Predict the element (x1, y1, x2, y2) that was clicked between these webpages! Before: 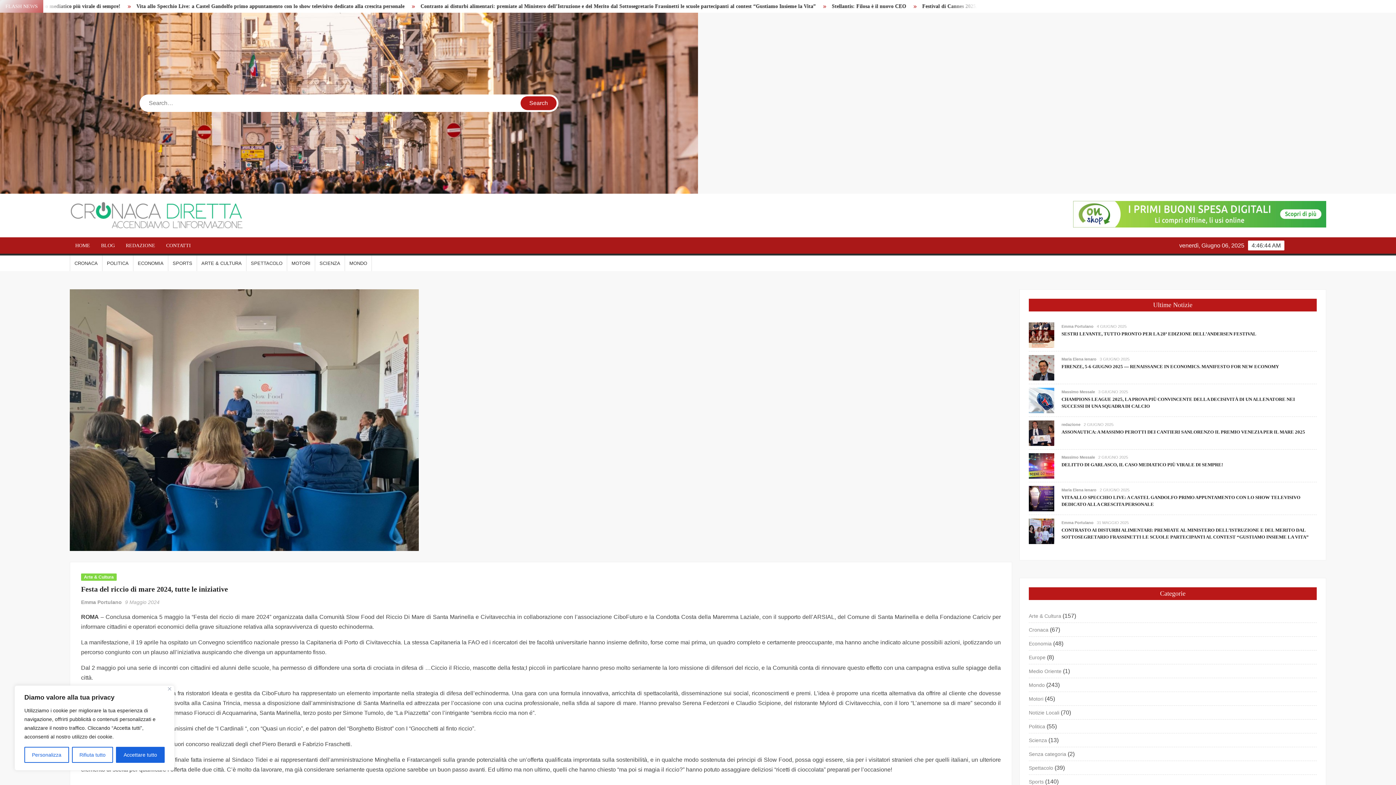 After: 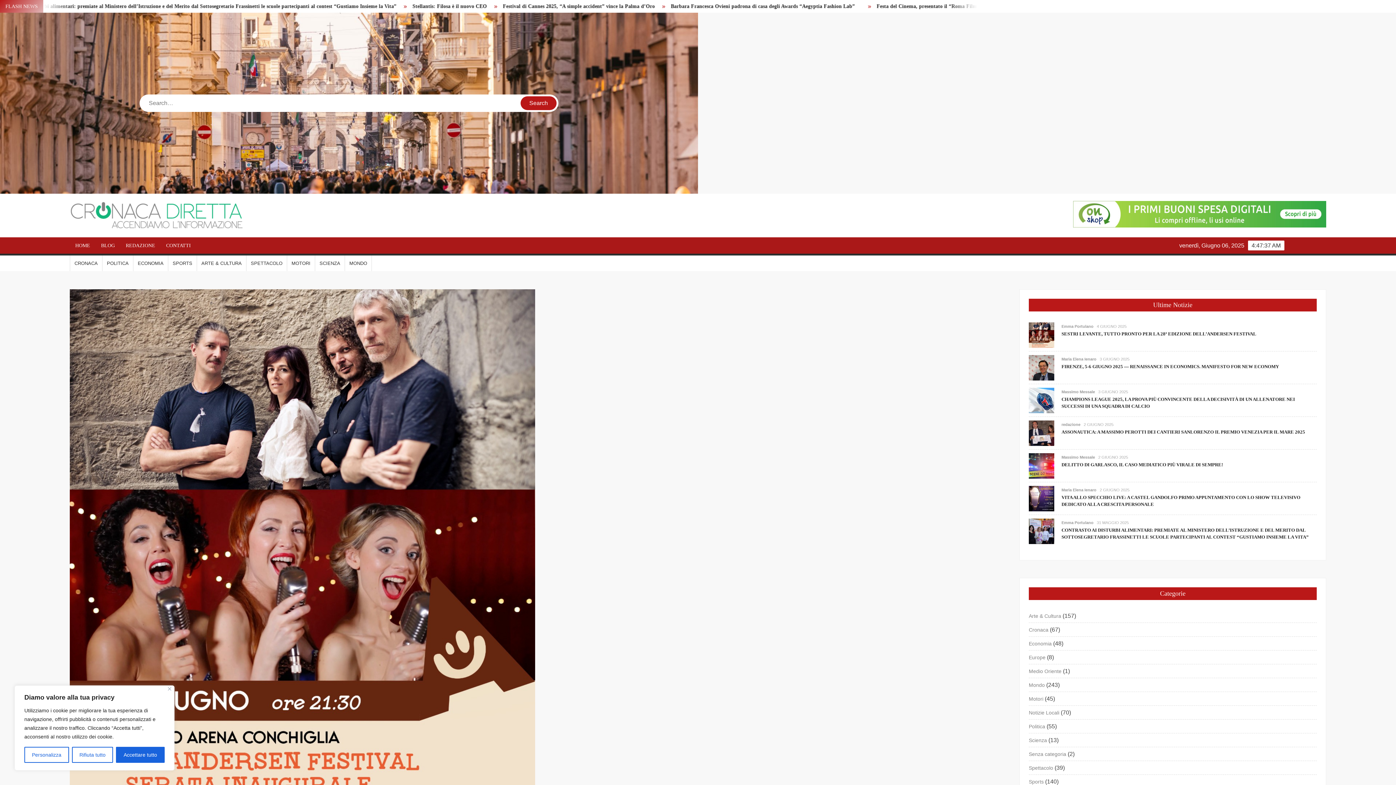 Action: label: SESTRI LEVANTE, TUTTO PRONTO PER LA 28ª EDIZIONE DELL’ANDERSEN FESTIVAL bbox: (1061, 331, 1256, 336)